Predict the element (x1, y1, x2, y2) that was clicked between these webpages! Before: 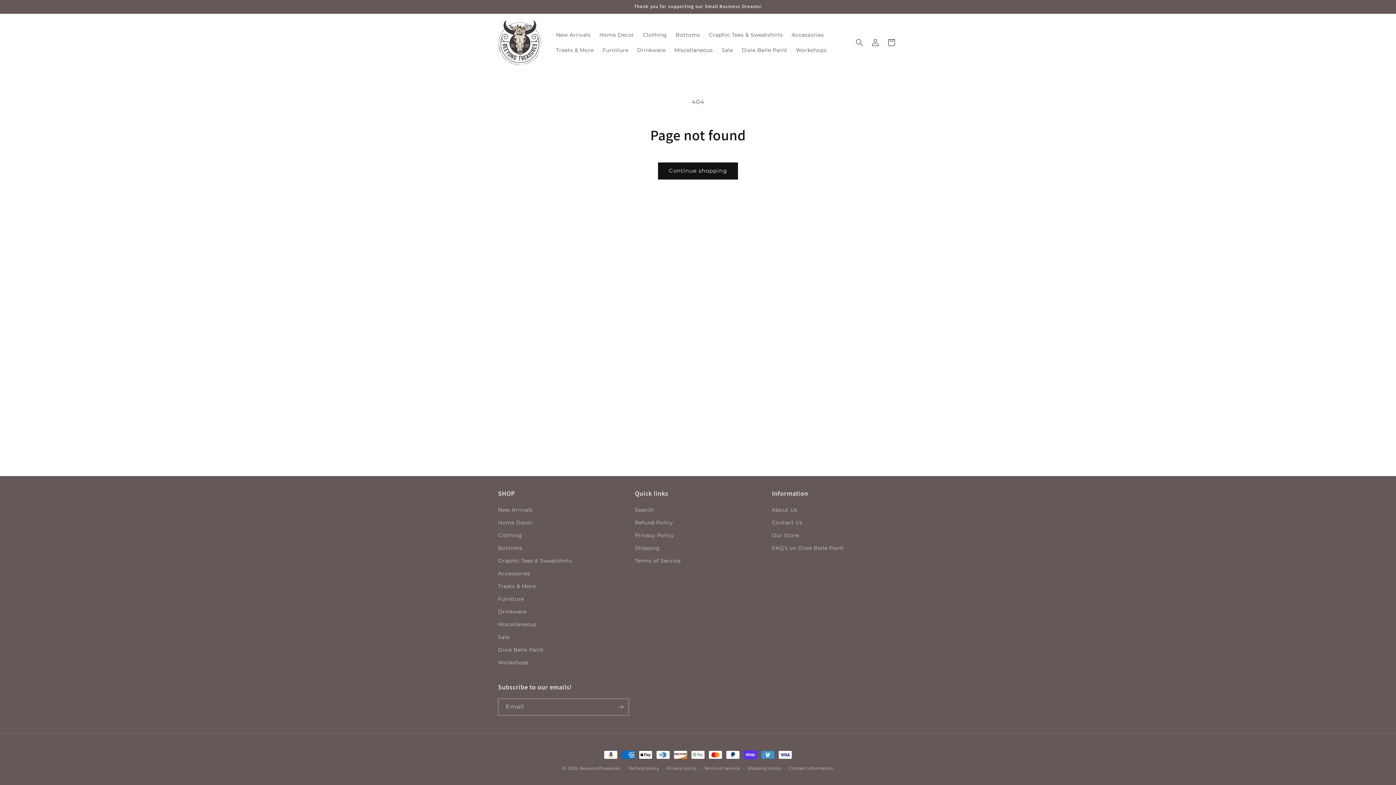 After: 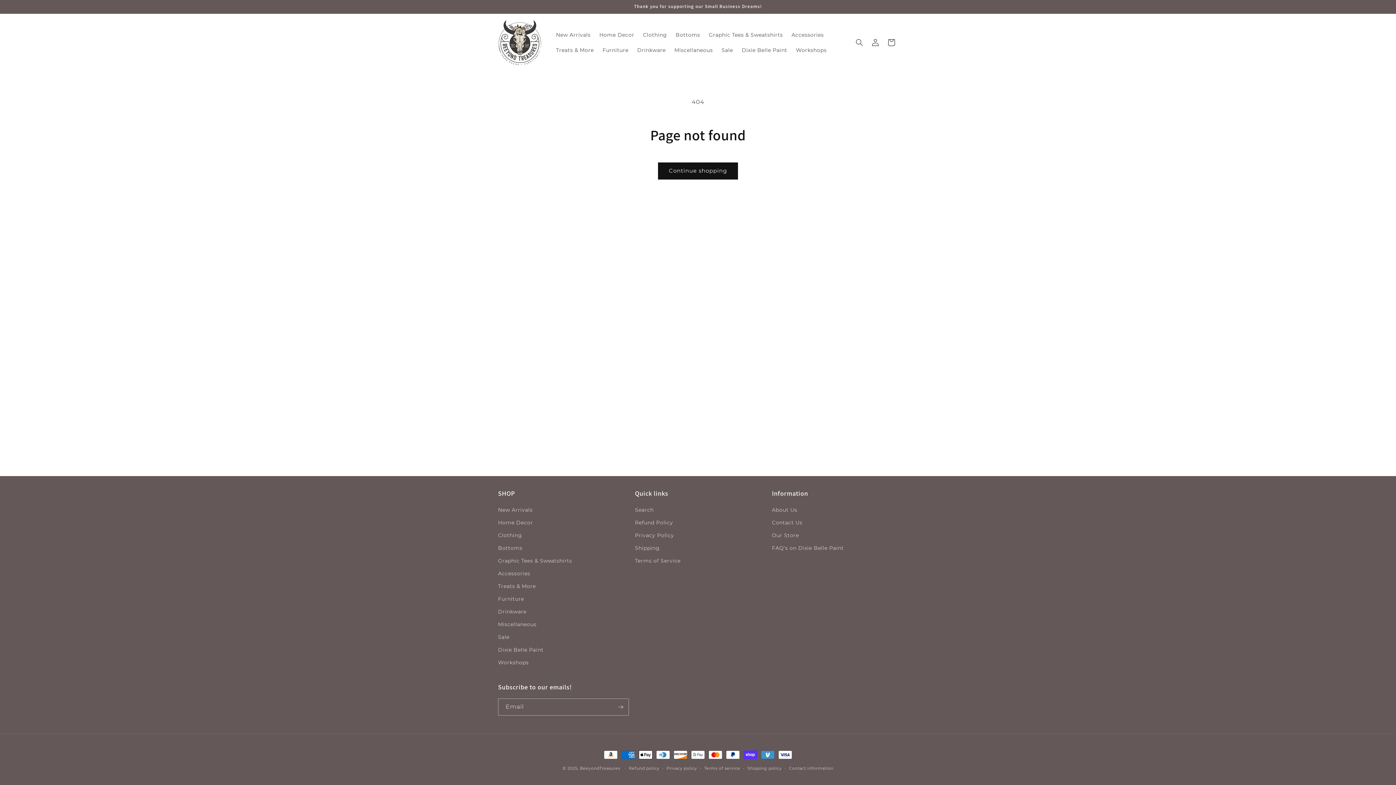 Action: label: Dixie Belle Paint bbox: (498, 644, 543, 656)